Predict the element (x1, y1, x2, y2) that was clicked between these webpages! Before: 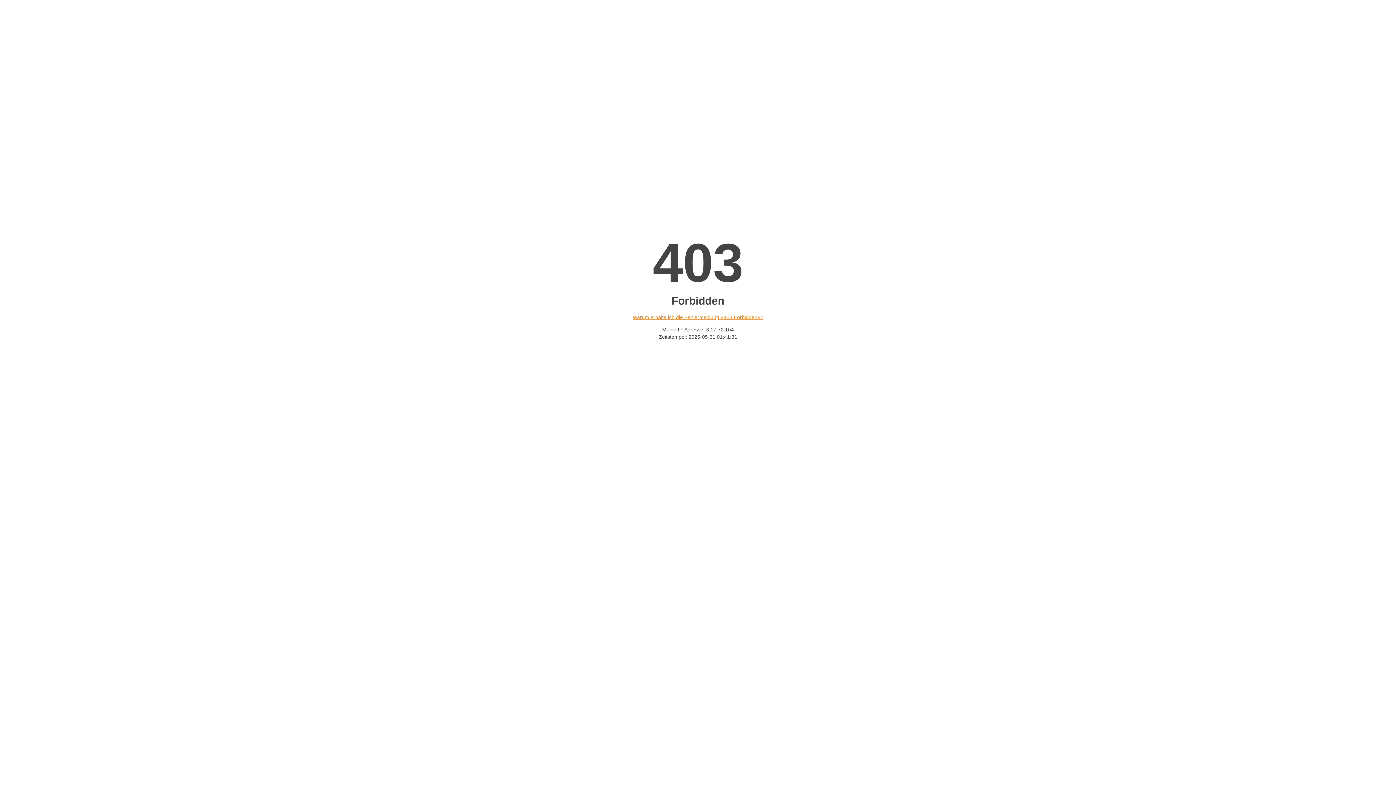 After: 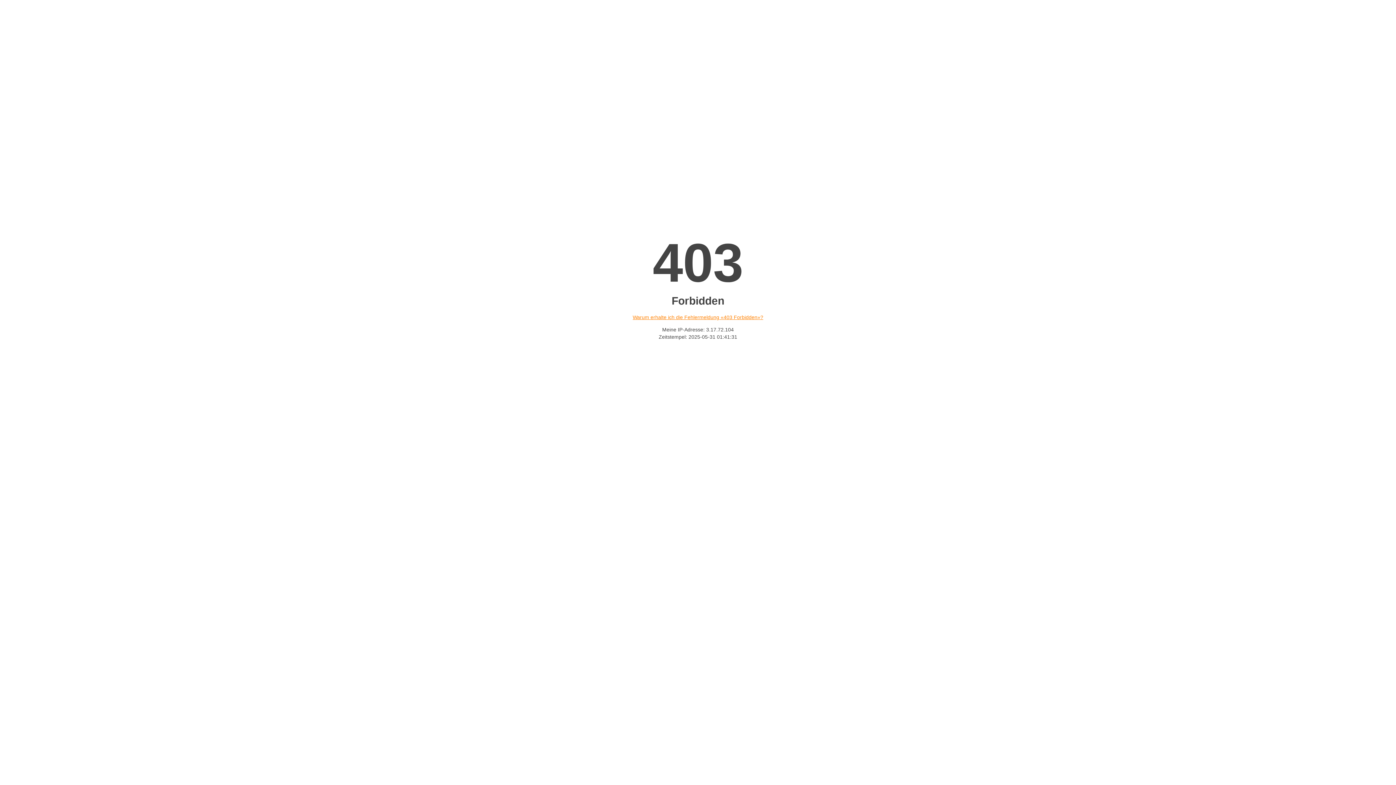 Action: bbox: (632, 314, 763, 320) label: Warum erhalte ich die Fehlermeldung «403 Forbidden»?